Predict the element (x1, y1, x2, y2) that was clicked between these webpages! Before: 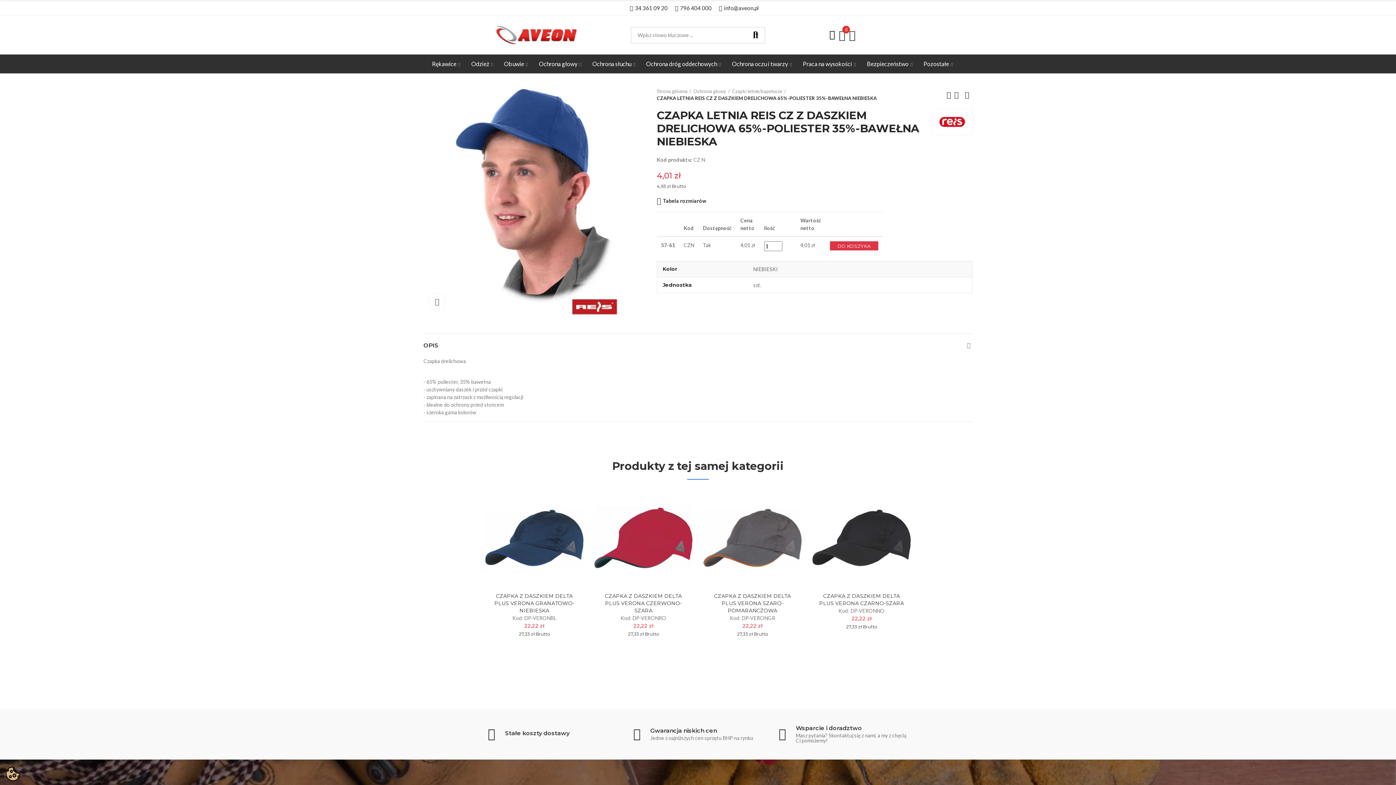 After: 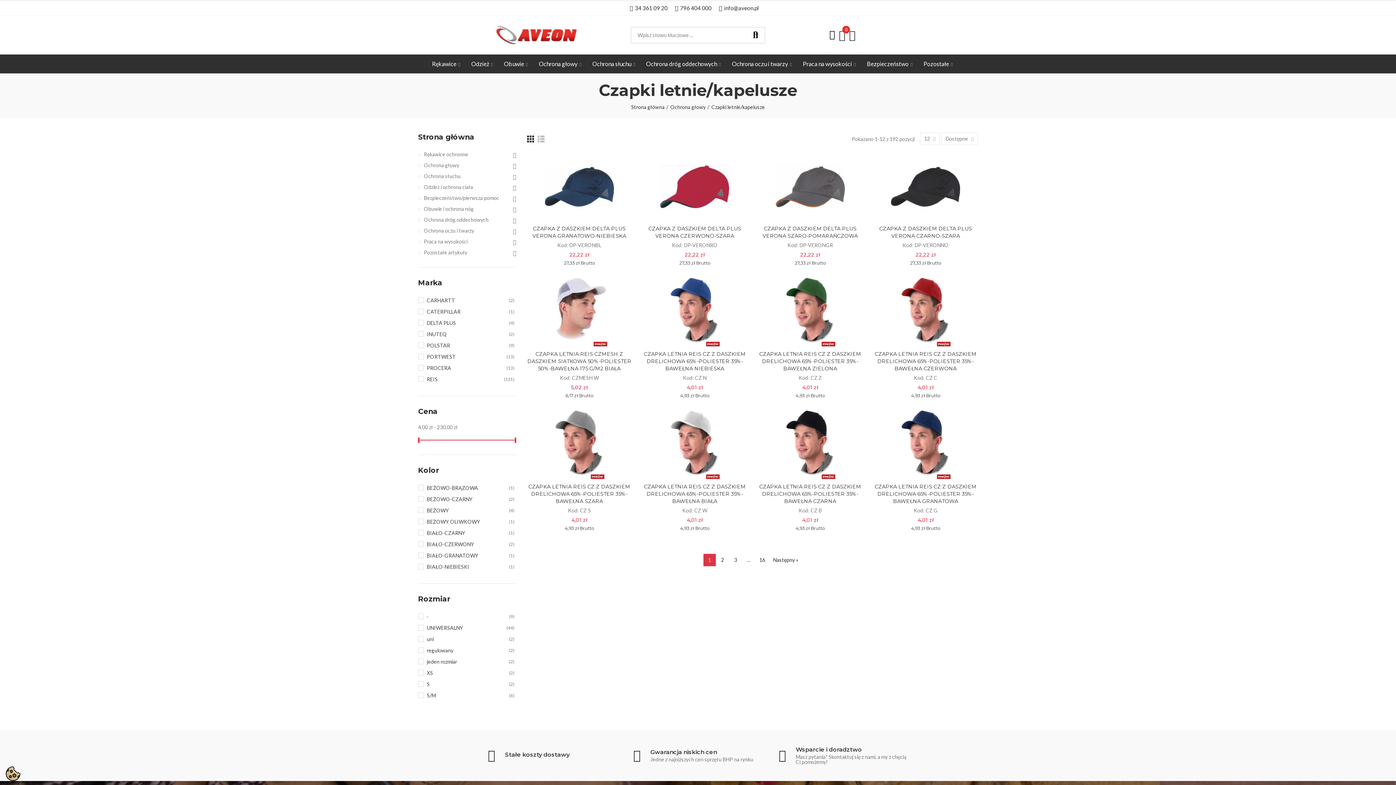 Action: label: Czapki letnie/kapelusze bbox: (732, 88, 786, 94)